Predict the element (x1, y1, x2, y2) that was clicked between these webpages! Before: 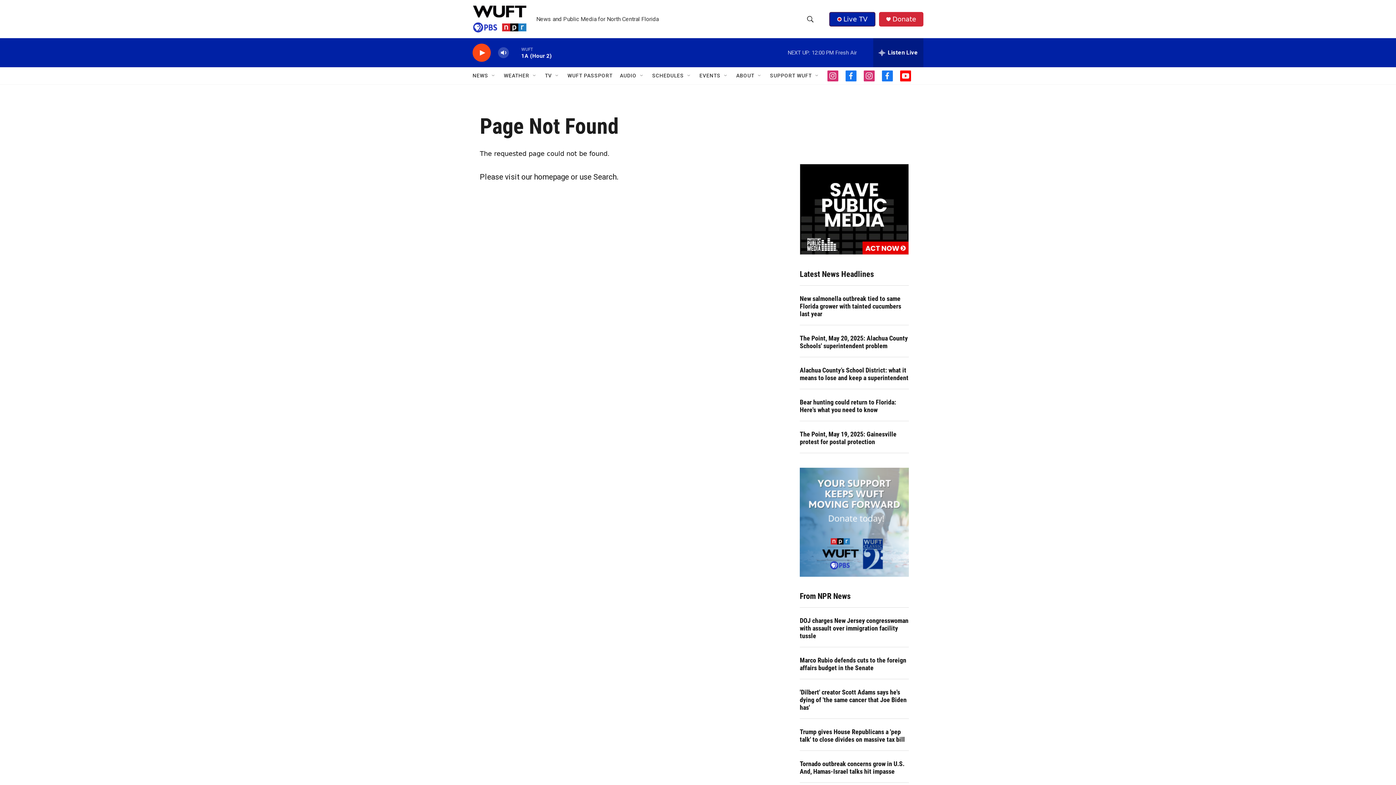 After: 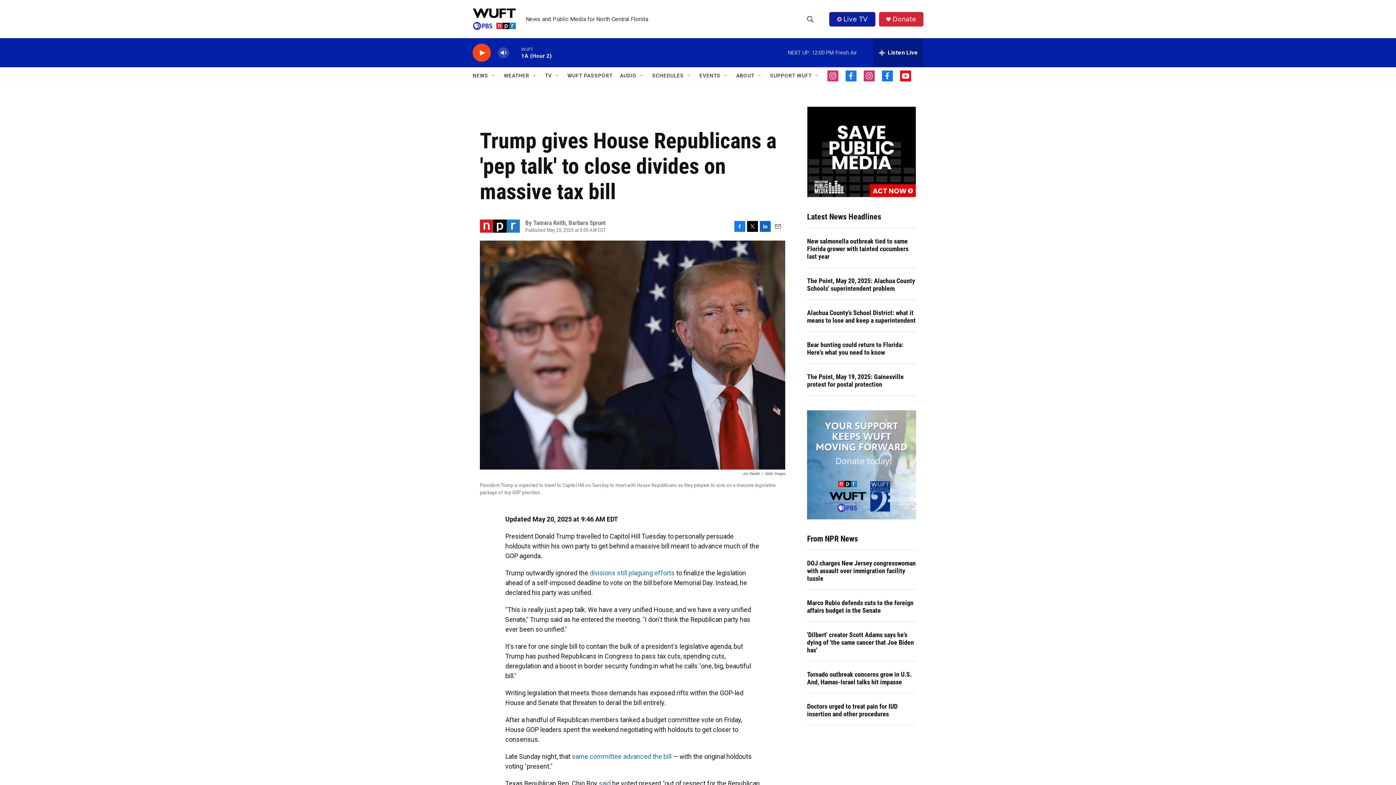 Action: bbox: (800, 728, 909, 743) label: Trump gives House Republicans a 'pep talk' to close divides on massive tax bill